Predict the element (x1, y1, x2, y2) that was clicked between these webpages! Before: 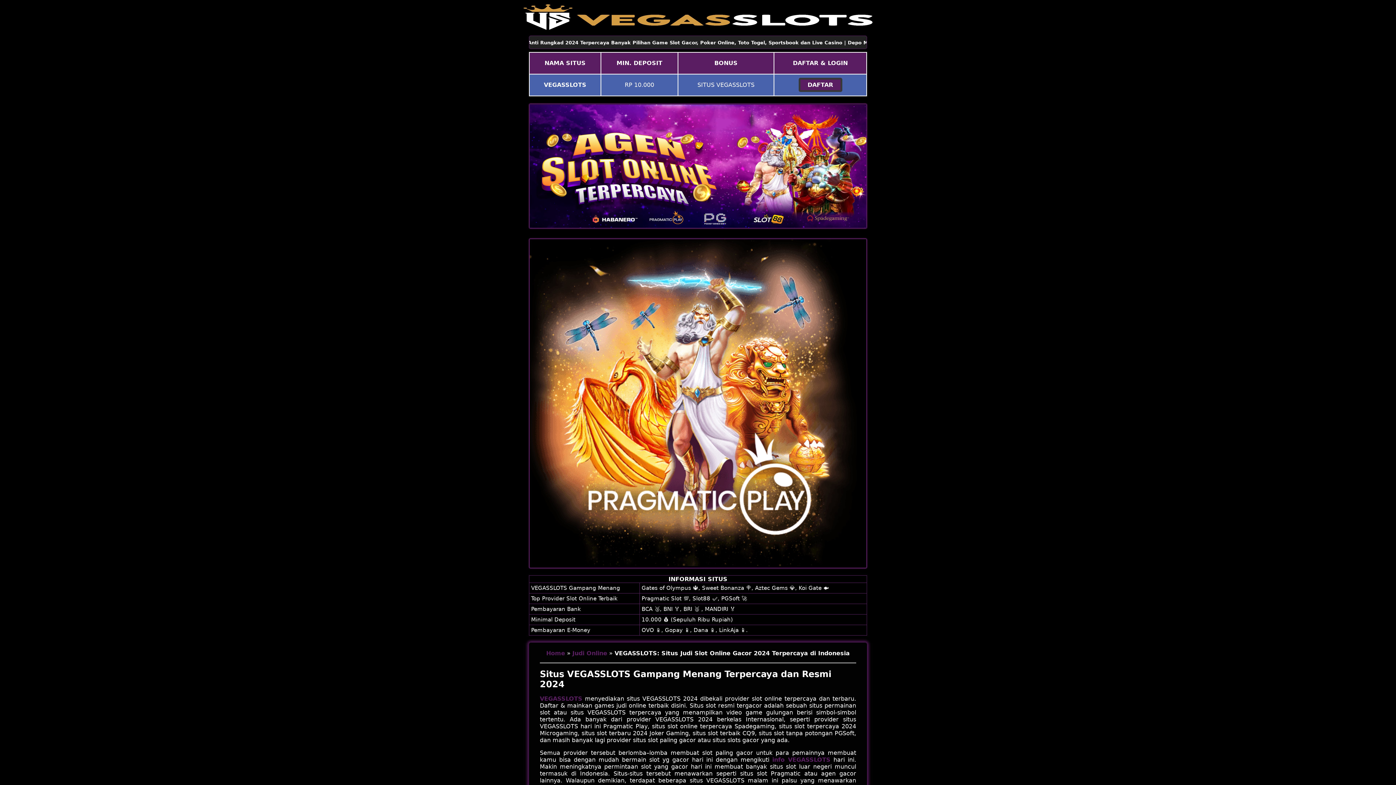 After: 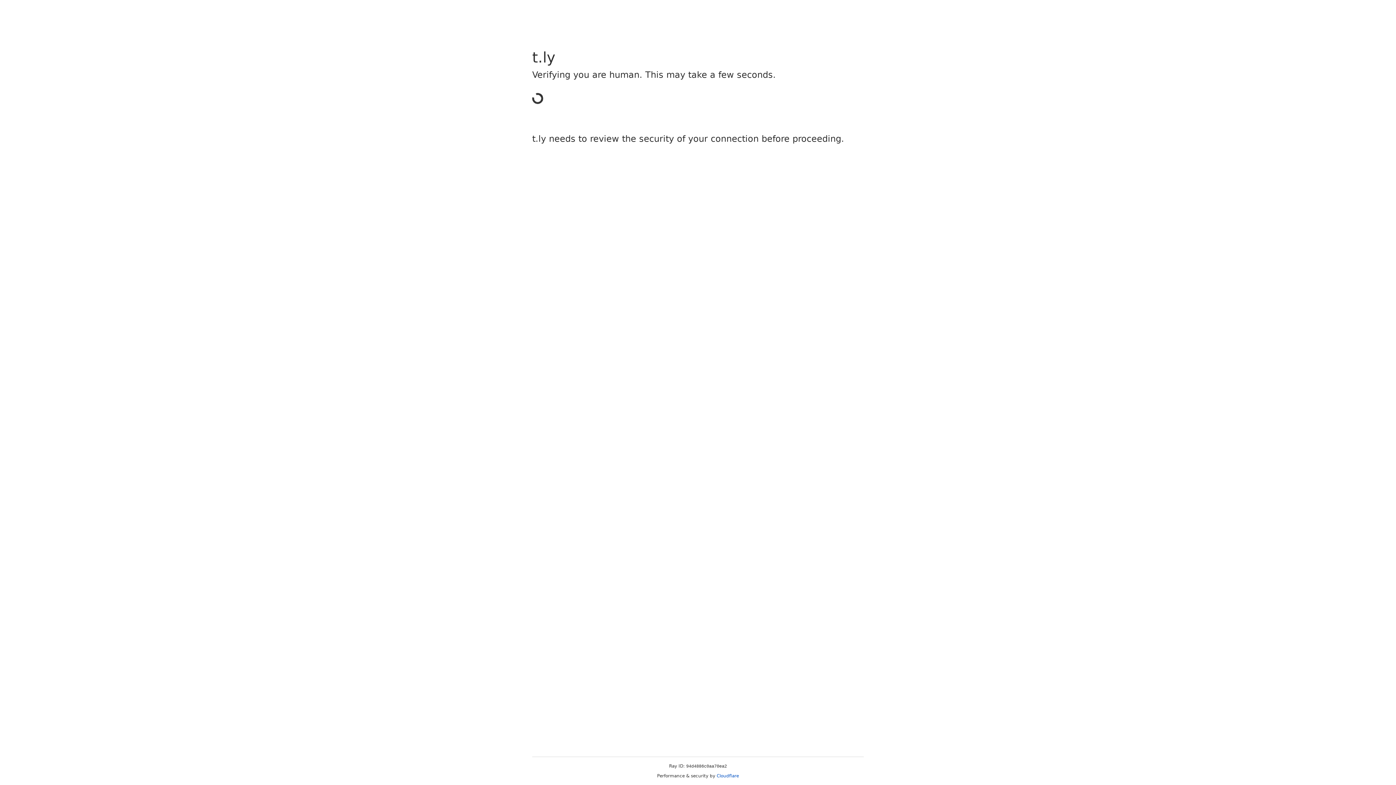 Action: label: DAFTAR bbox: (798, 77, 842, 92)